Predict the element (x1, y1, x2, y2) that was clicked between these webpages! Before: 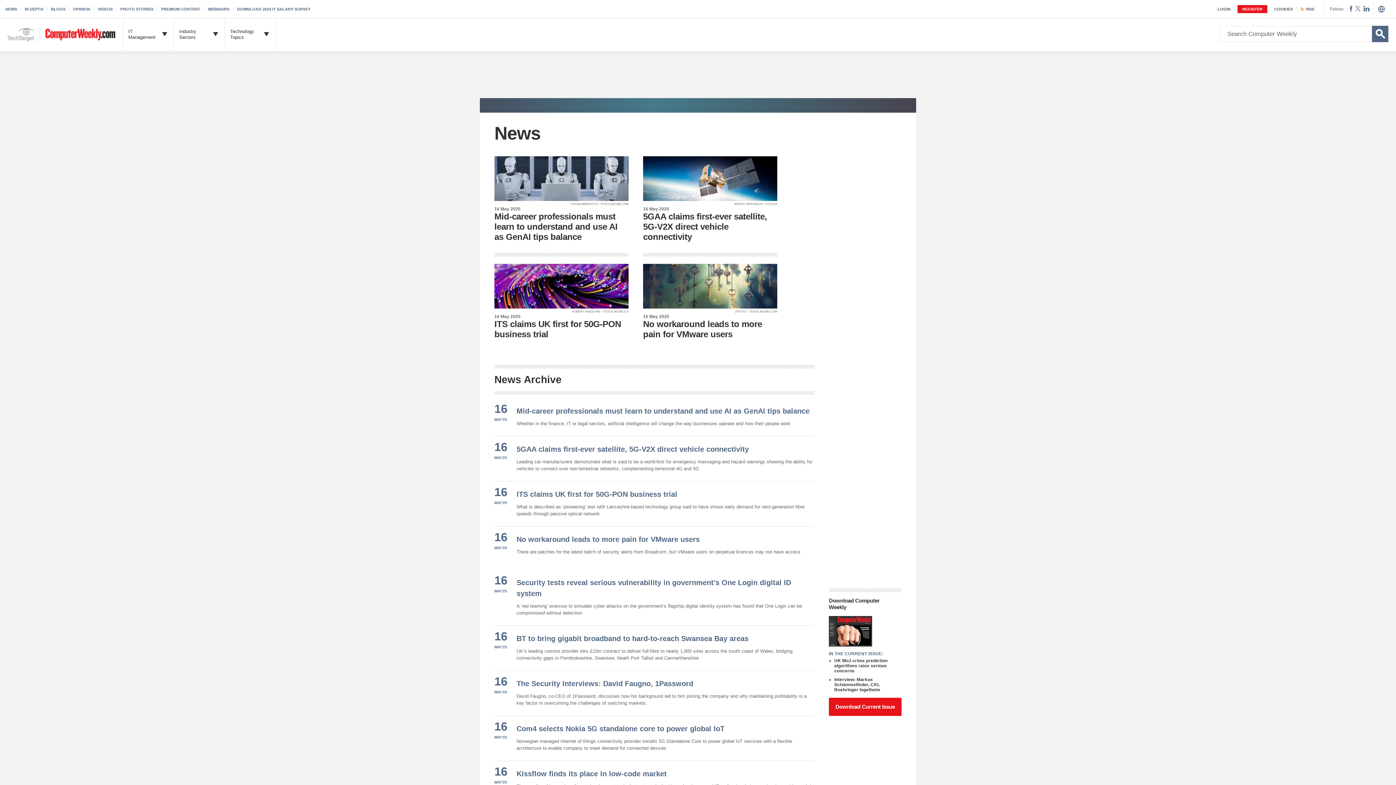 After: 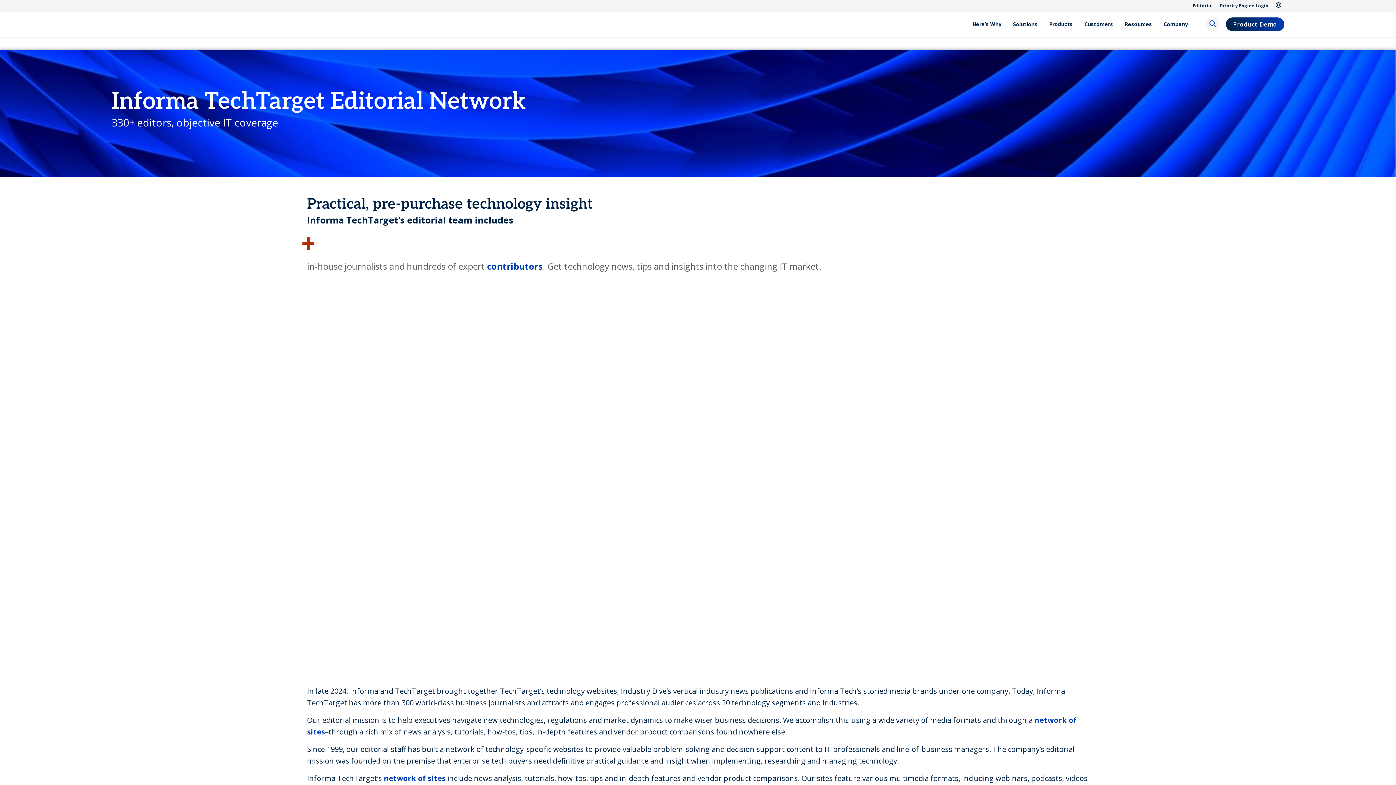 Action: bbox: (0, 18, 45, 54)